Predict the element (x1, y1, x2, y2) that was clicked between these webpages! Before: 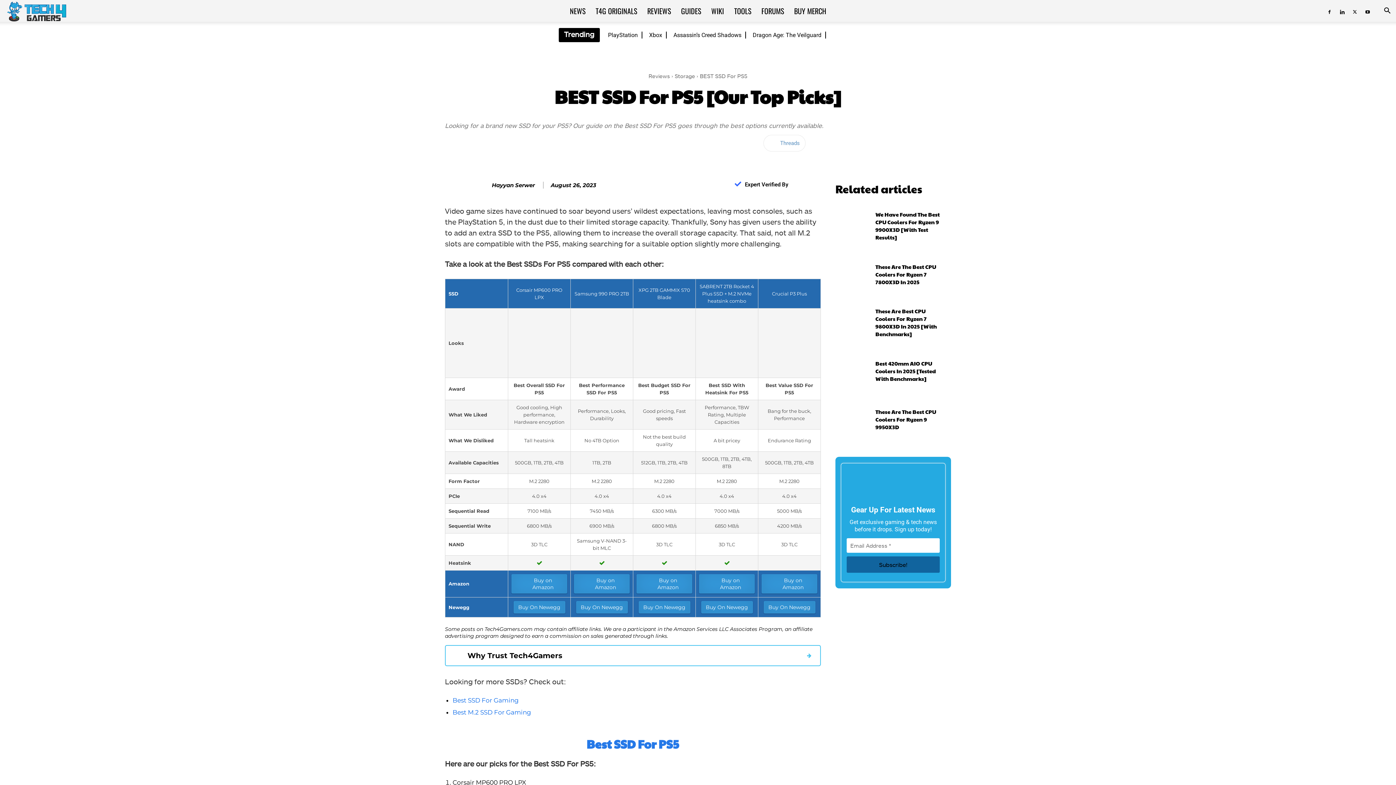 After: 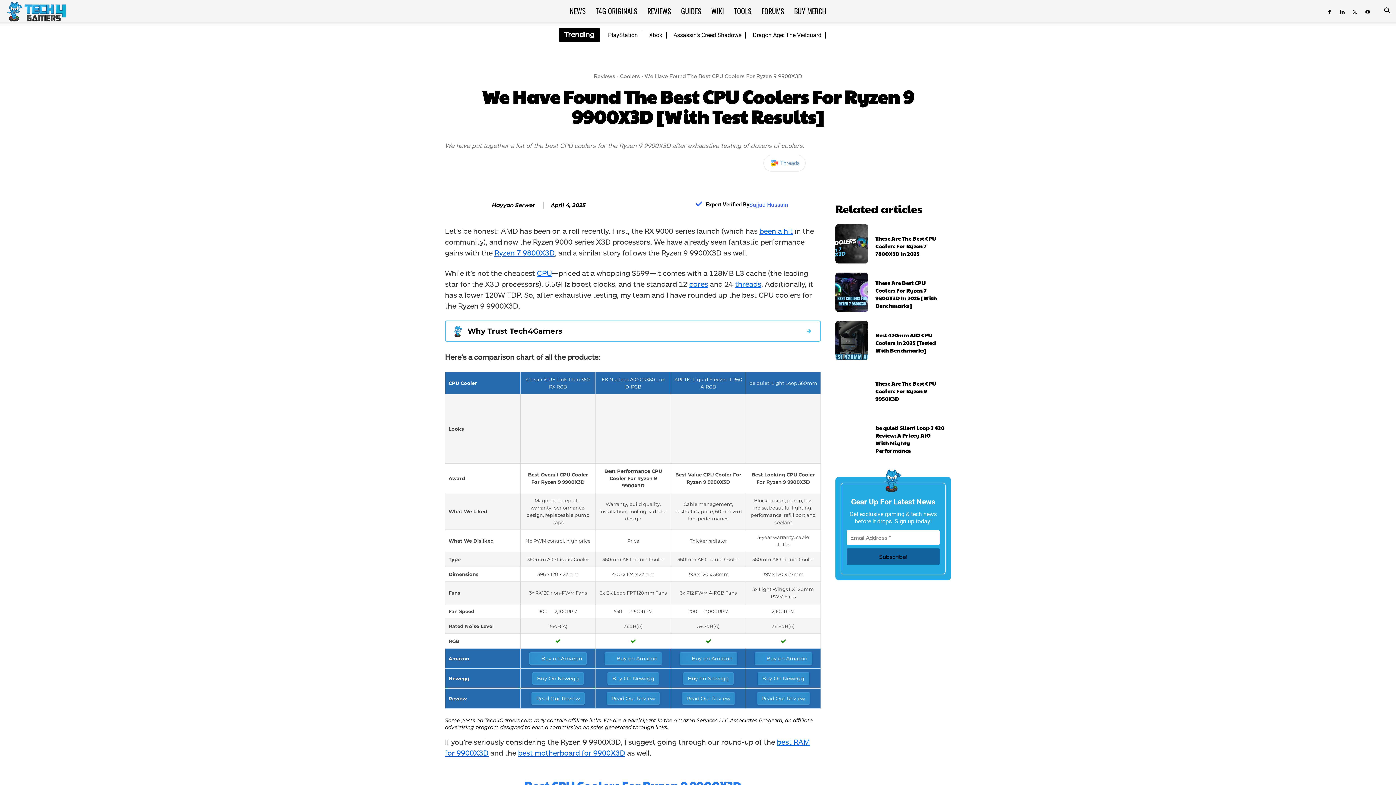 Action: bbox: (835, 204, 868, 243)